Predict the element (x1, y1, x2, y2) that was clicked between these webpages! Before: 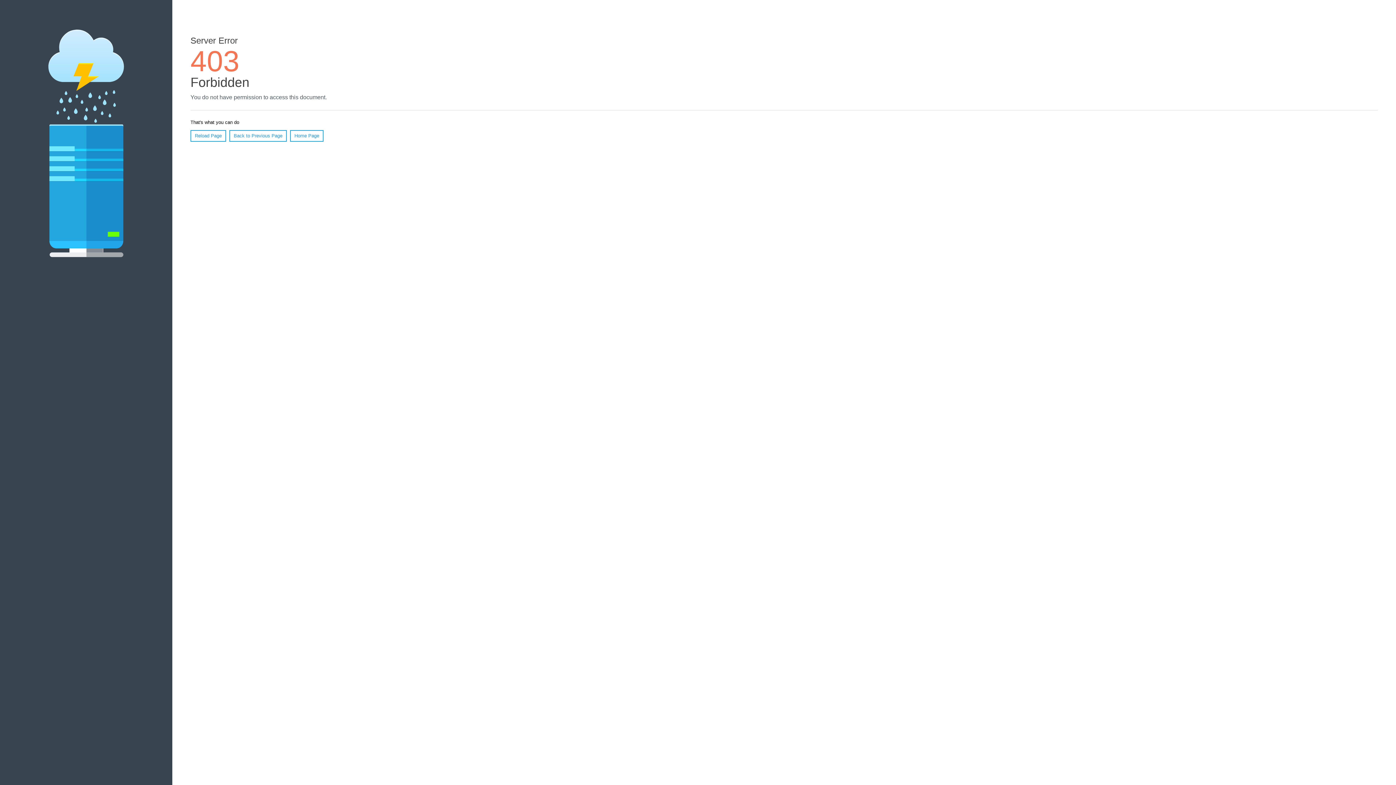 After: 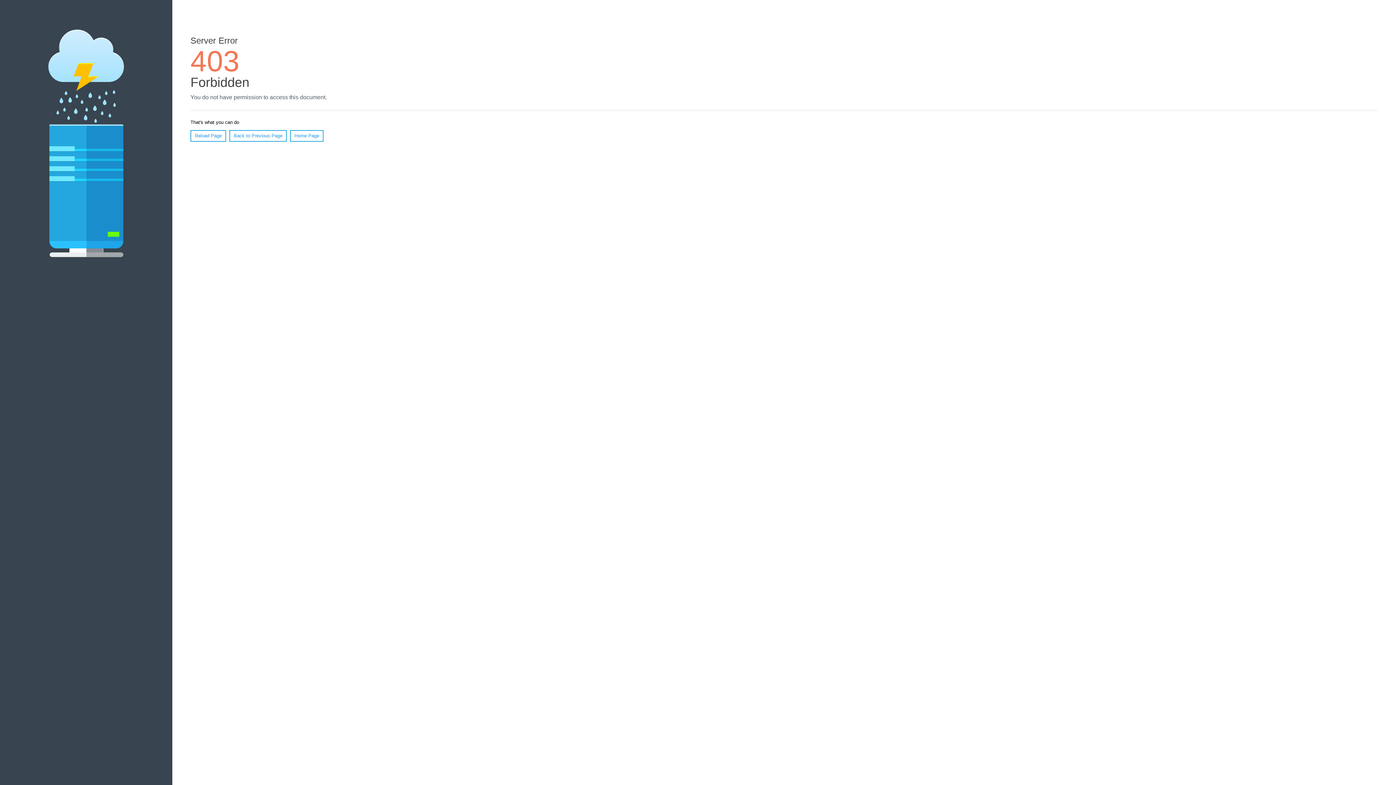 Action: label: Home Page bbox: (290, 130, 323, 141)